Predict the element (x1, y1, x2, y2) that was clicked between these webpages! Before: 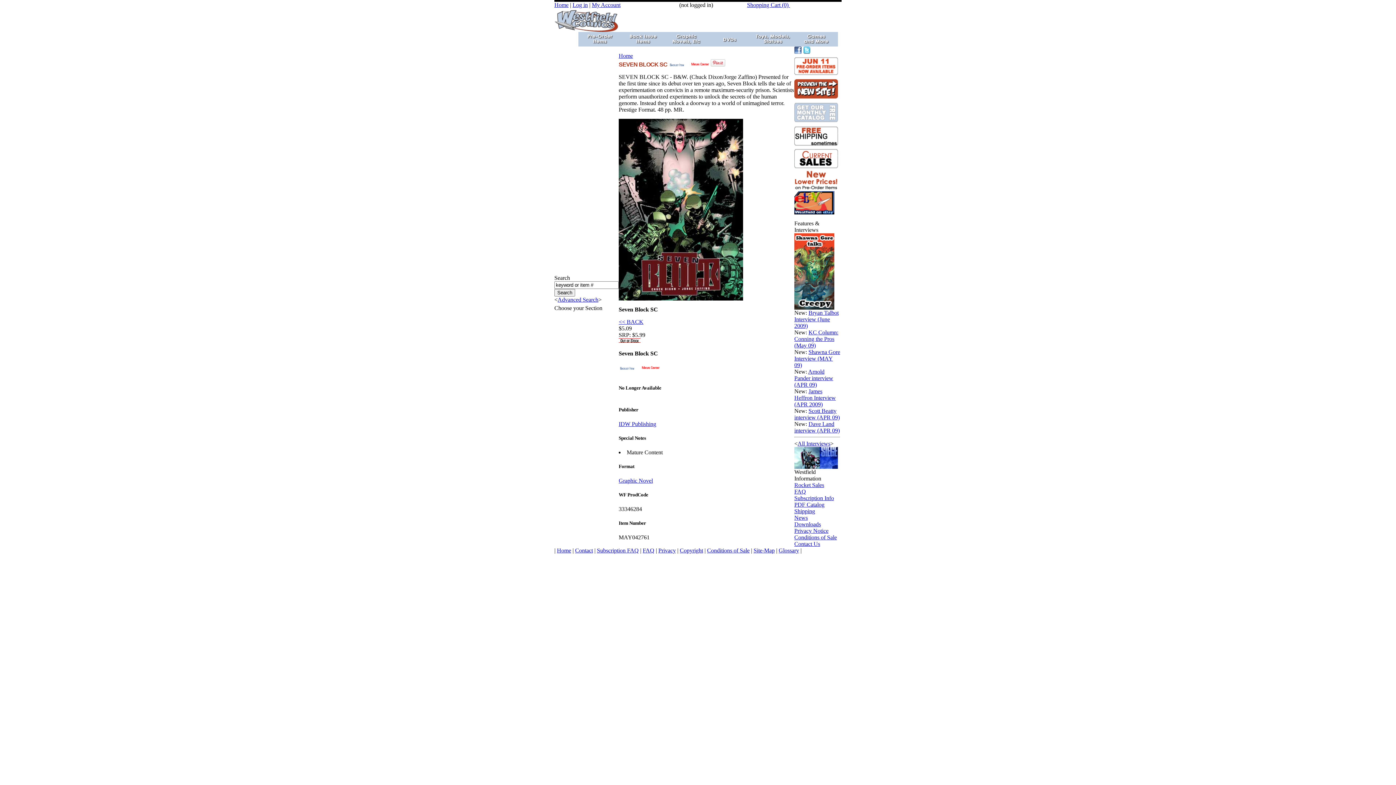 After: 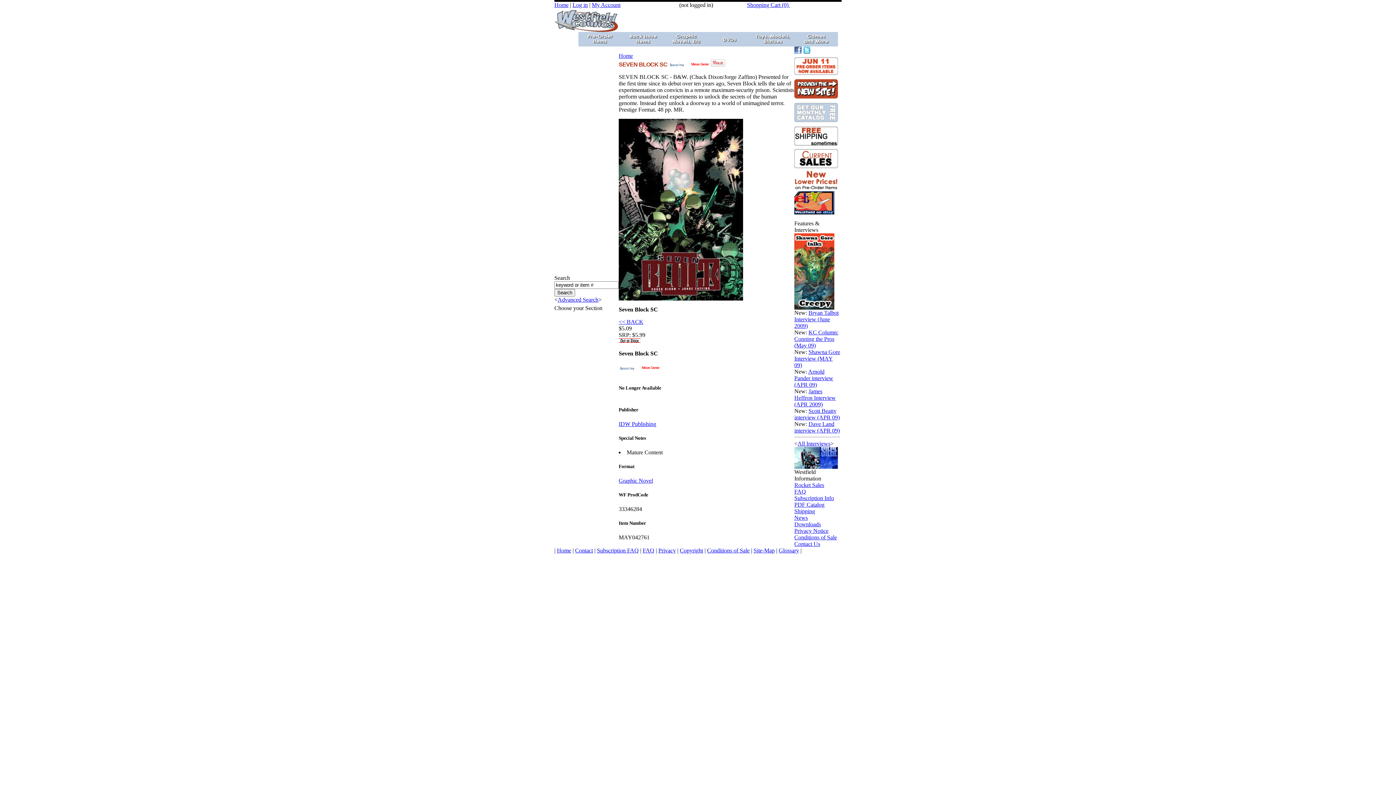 Action: bbox: (707, 547, 749, 553) label: Conditions of Sale